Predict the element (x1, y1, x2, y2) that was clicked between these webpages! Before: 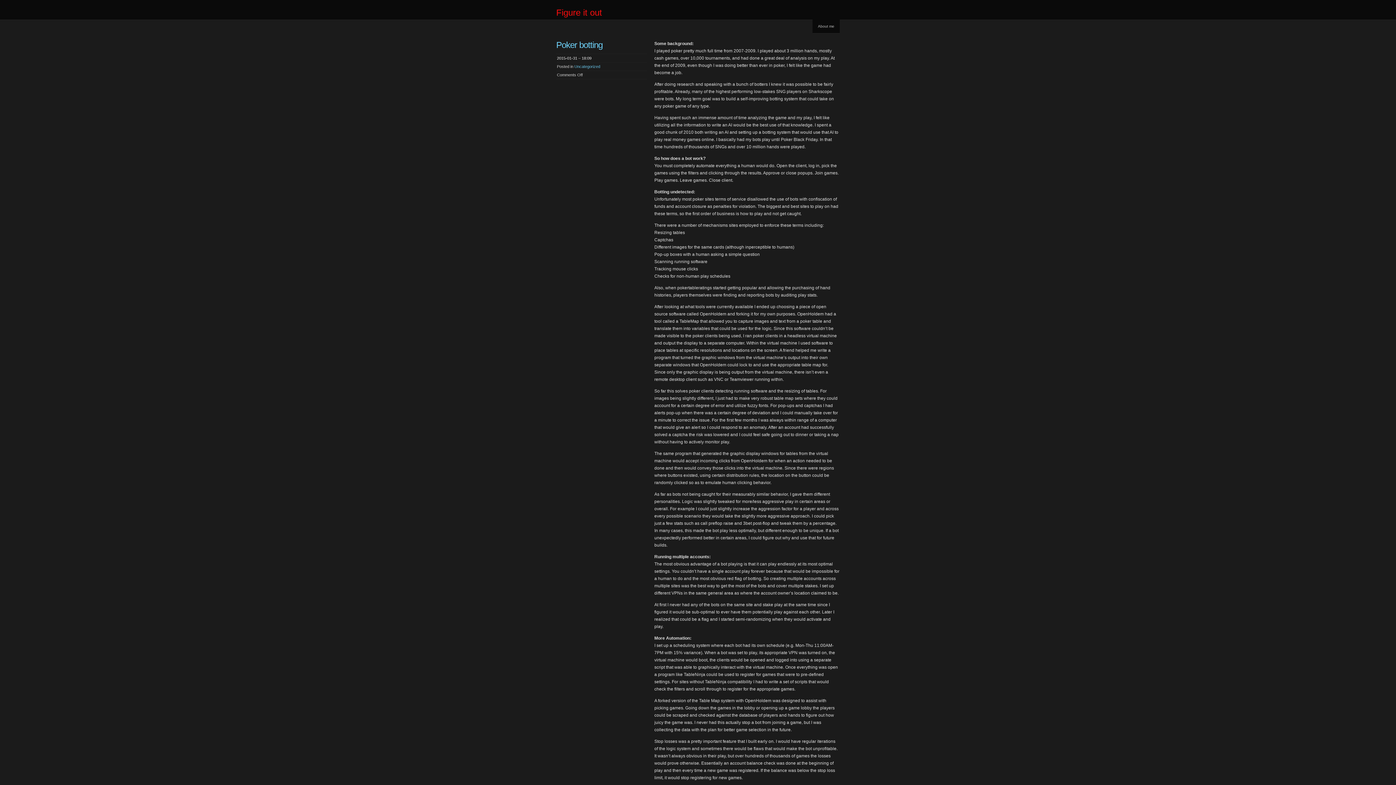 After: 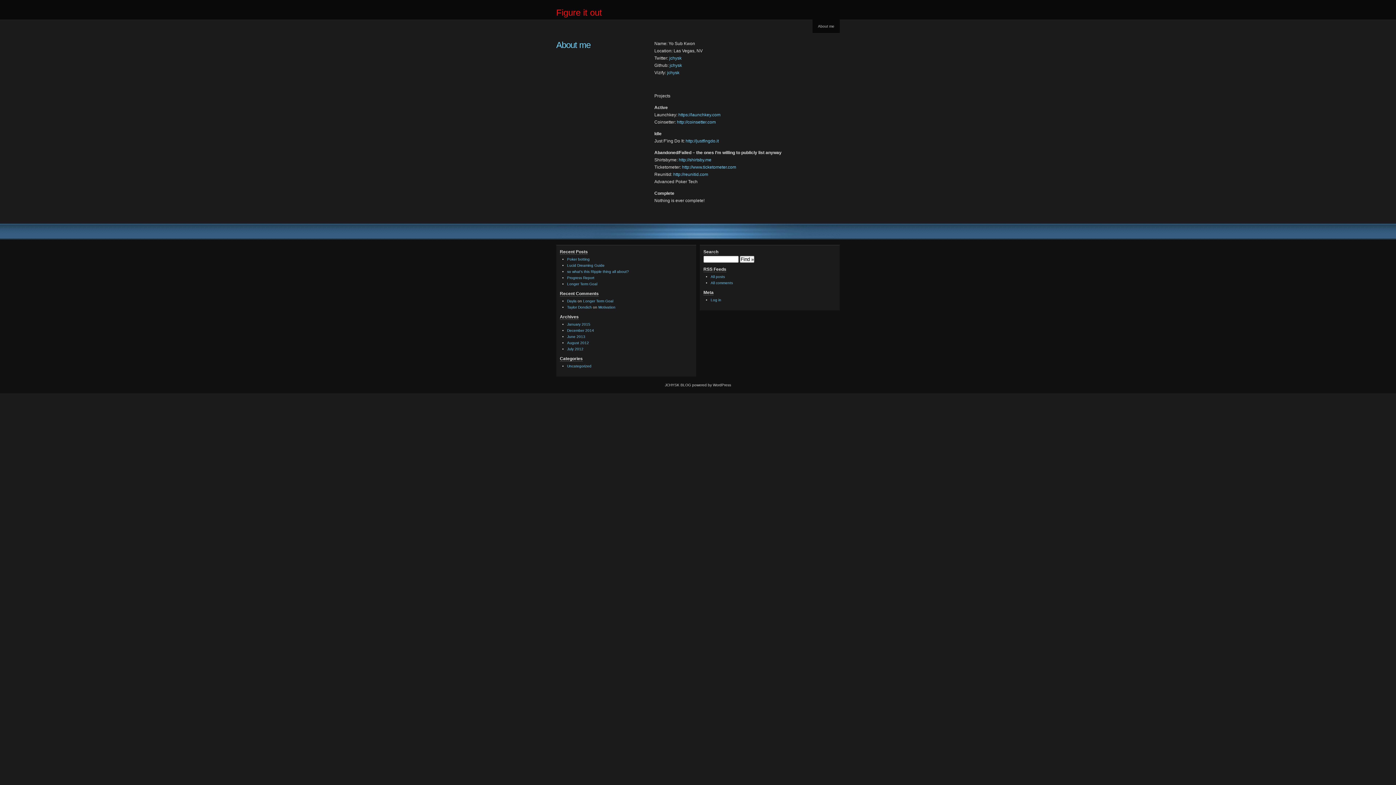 Action: label: About me bbox: (812, 19, 840, 33)